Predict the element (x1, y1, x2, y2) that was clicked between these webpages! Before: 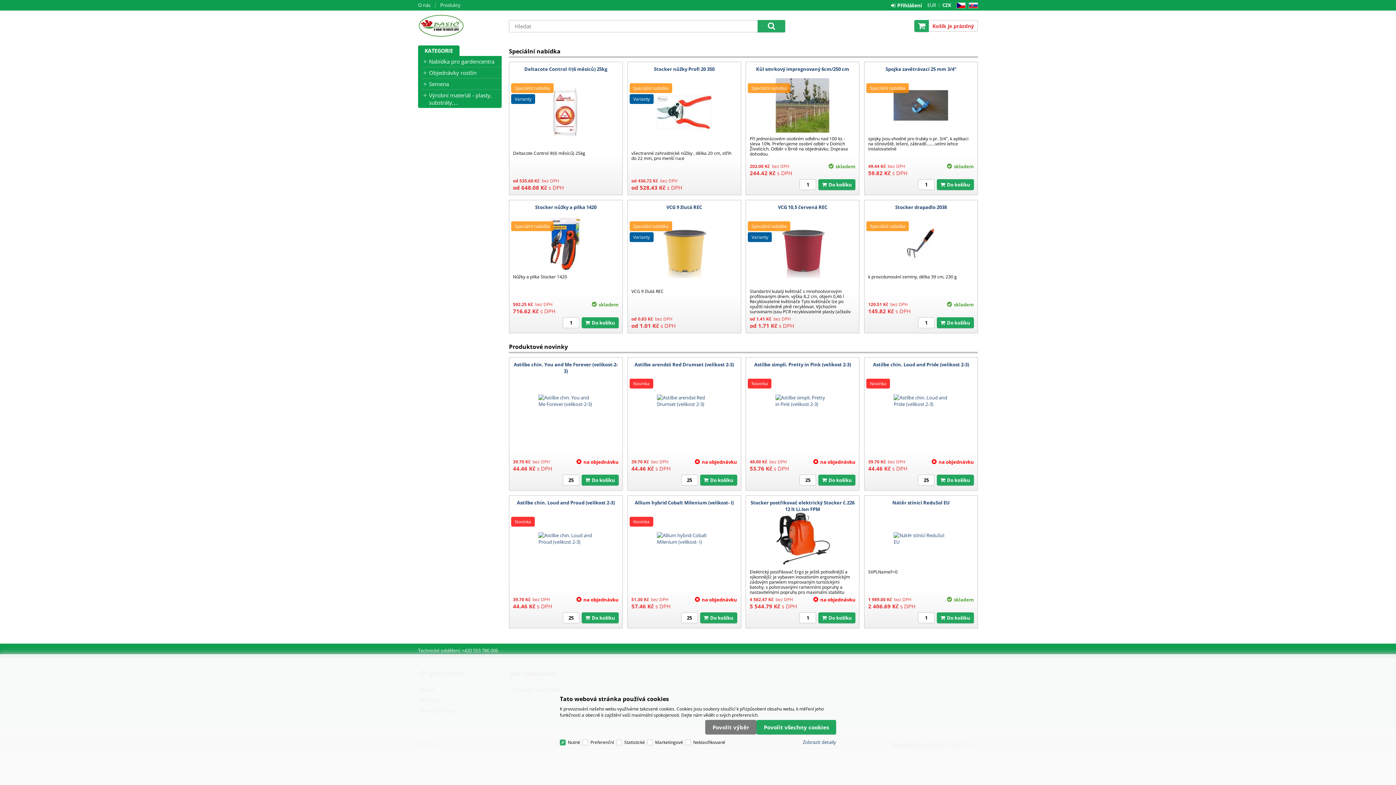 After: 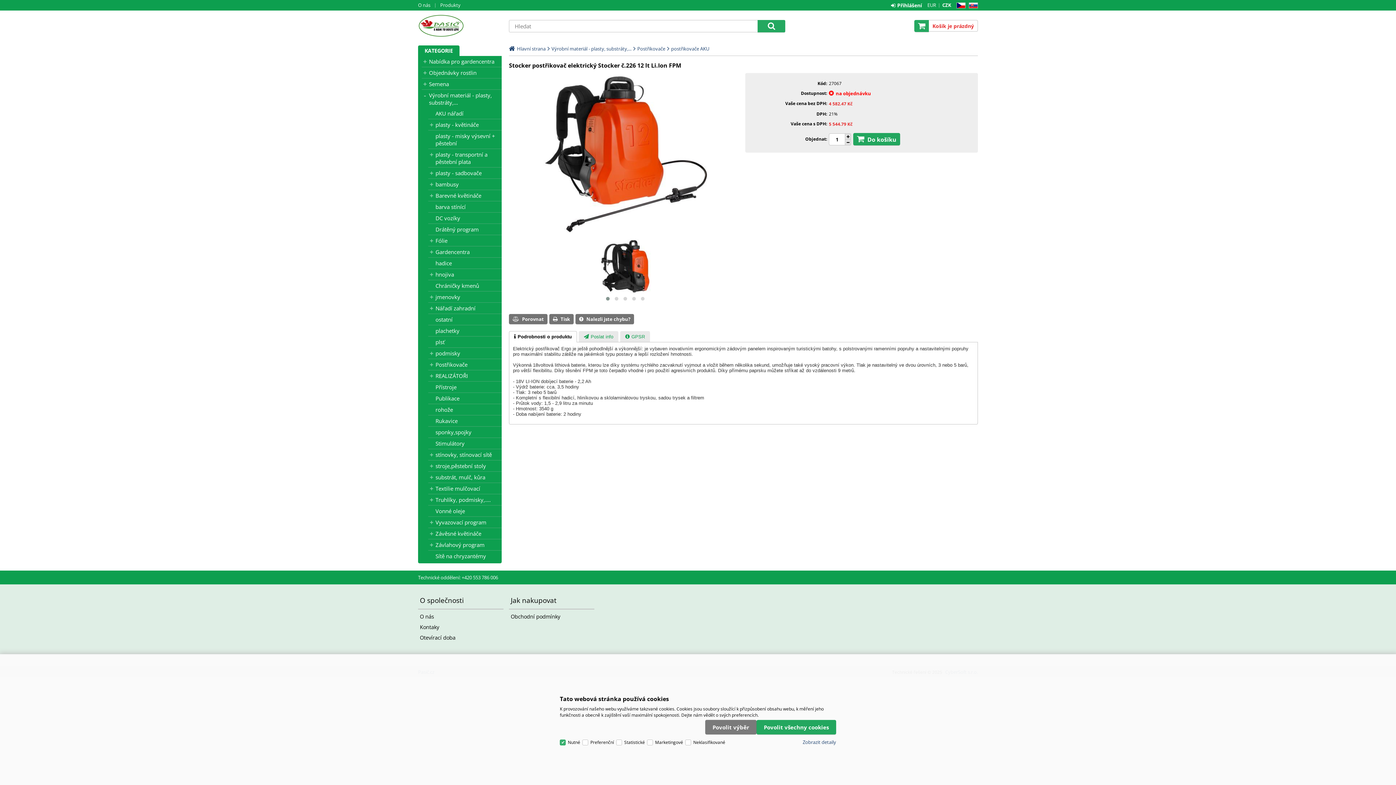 Action: label: Stocker postřikovač elektrický Stocker č.226 12 lt Li.Ion FPM bbox: (750, 499, 854, 512)